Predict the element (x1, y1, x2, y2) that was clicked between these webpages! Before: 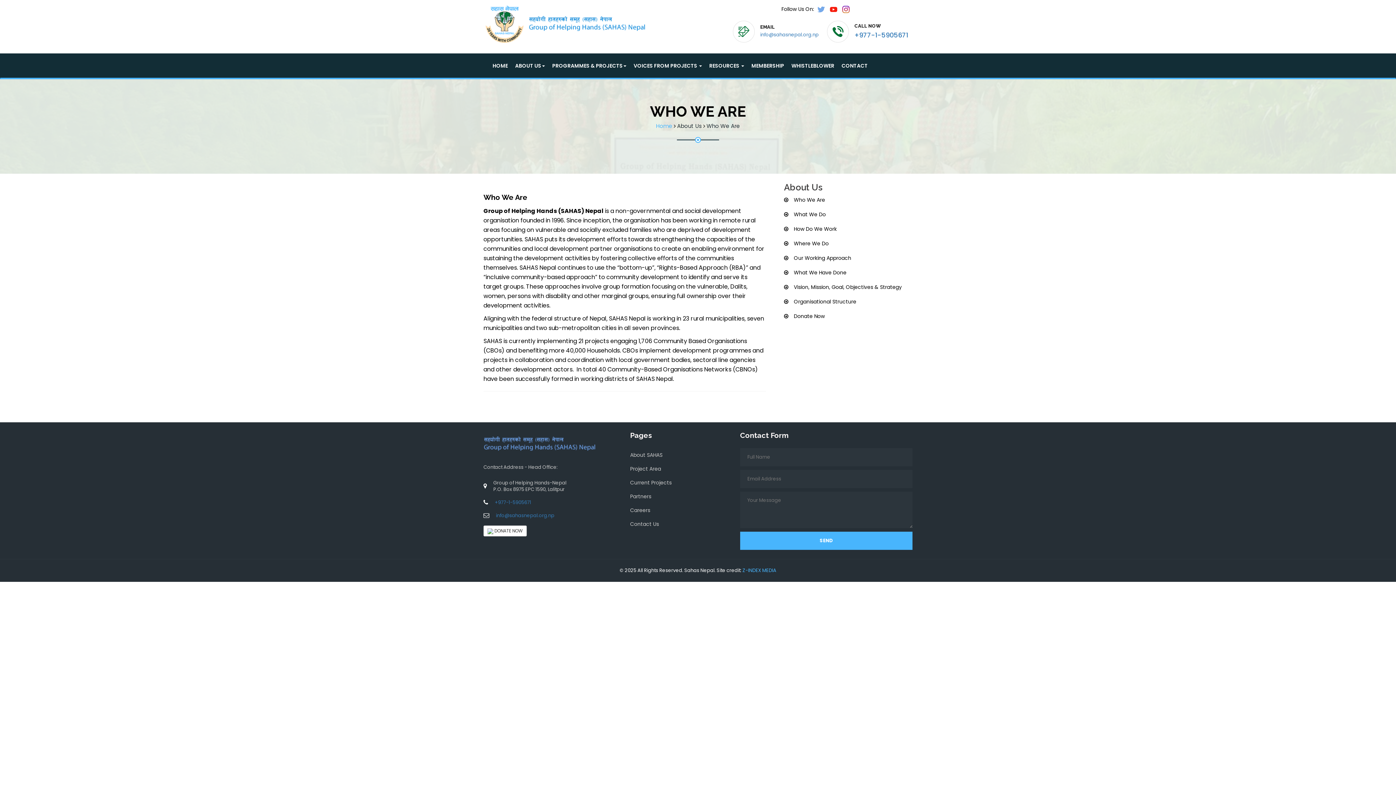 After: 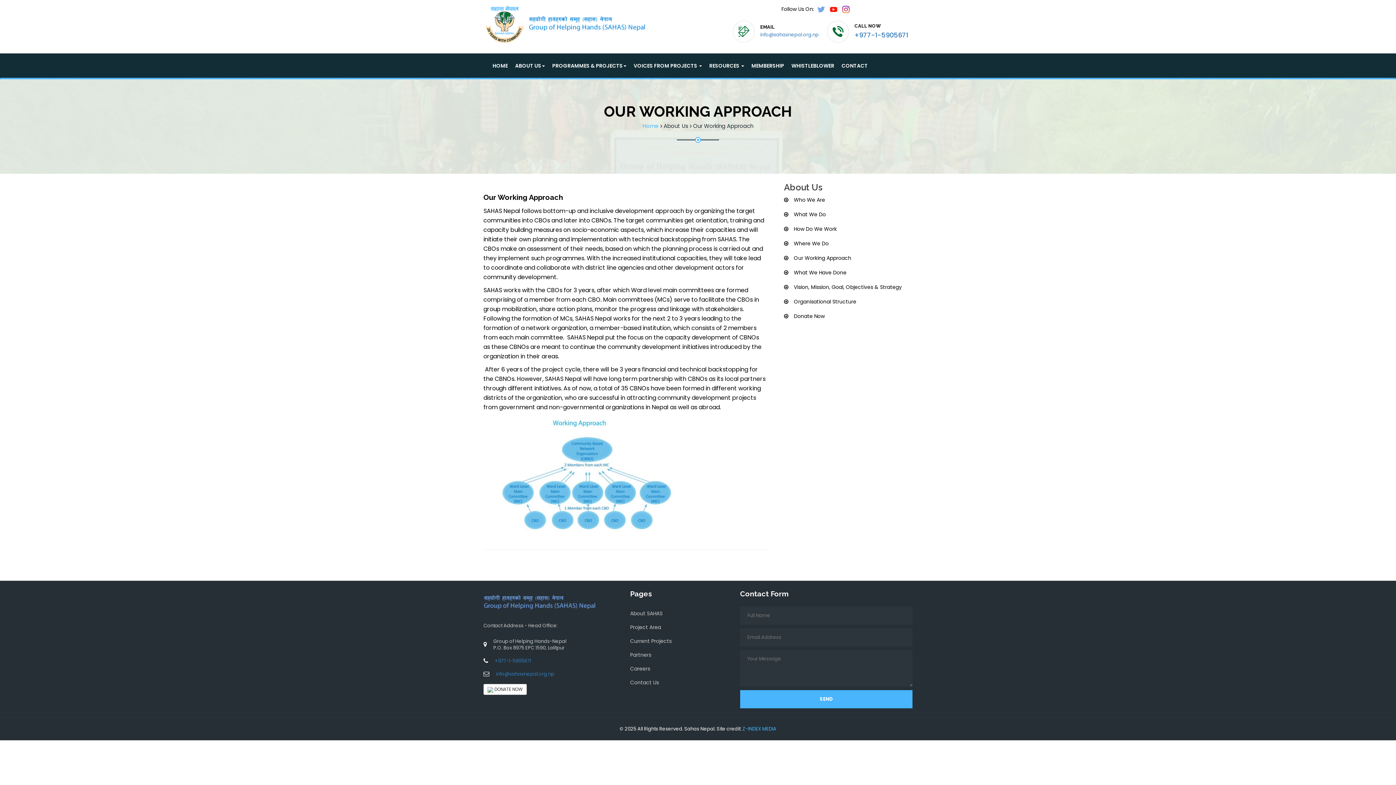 Action: label: Our Working Approach bbox: (788, 254, 851, 261)